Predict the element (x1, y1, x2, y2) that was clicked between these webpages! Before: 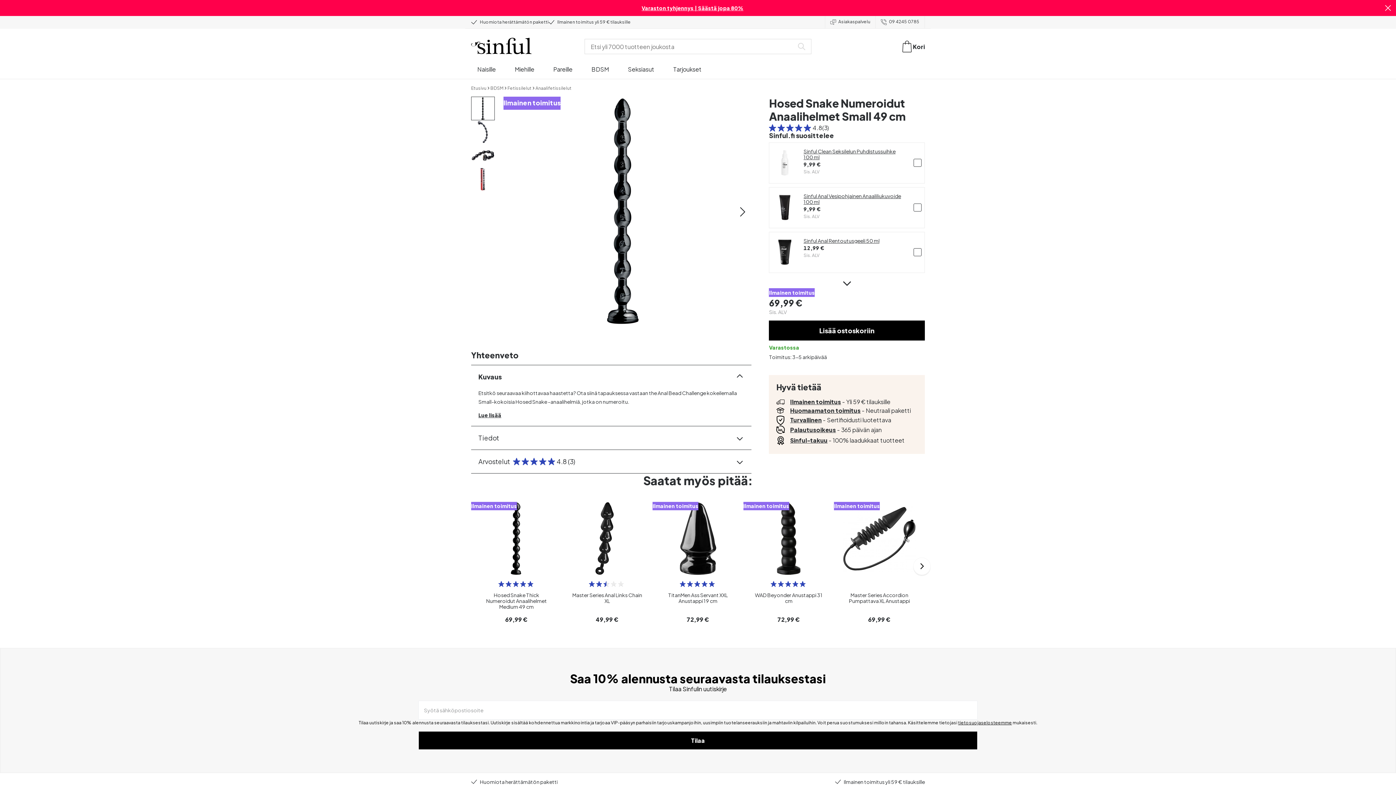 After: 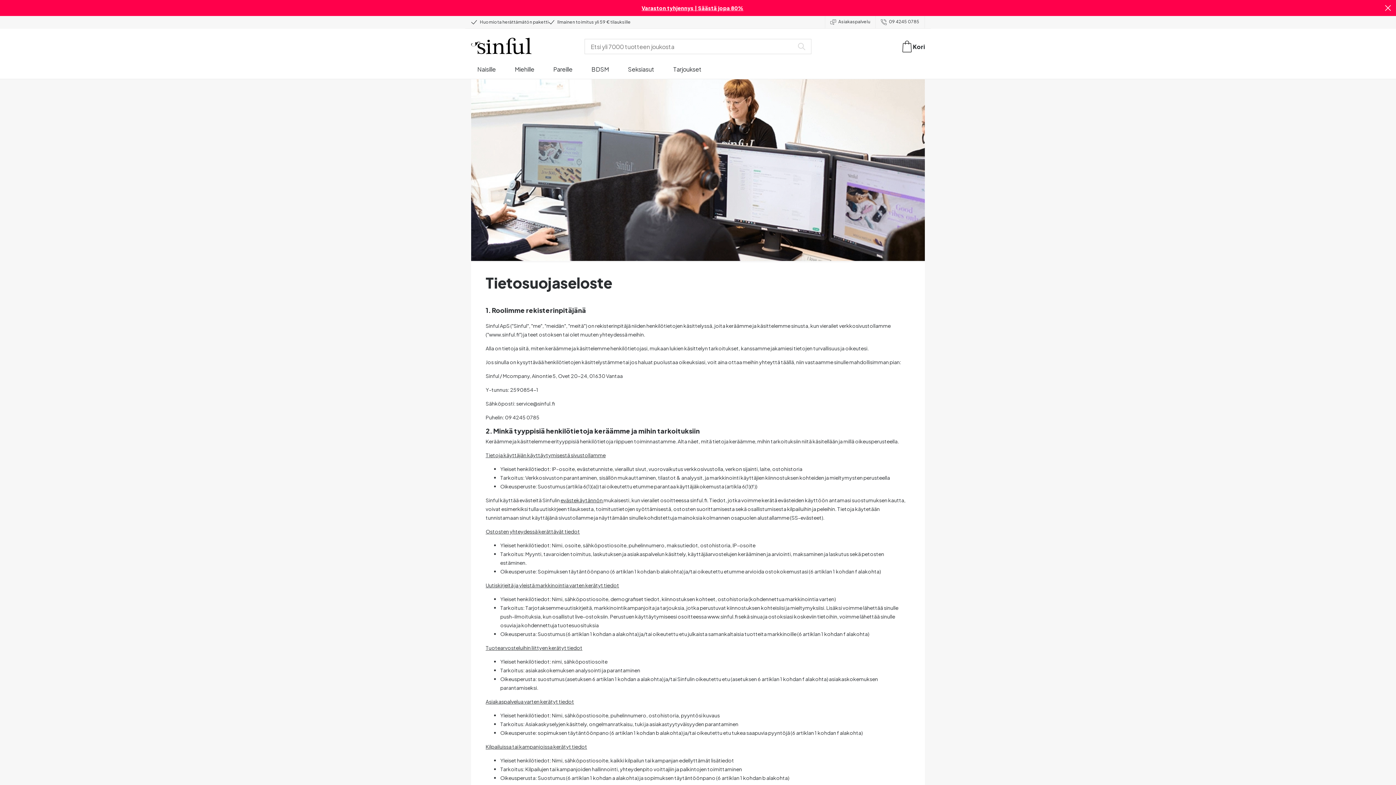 Action: label: tietosuojaselosteemme bbox: (958, 557, 1012, 562)